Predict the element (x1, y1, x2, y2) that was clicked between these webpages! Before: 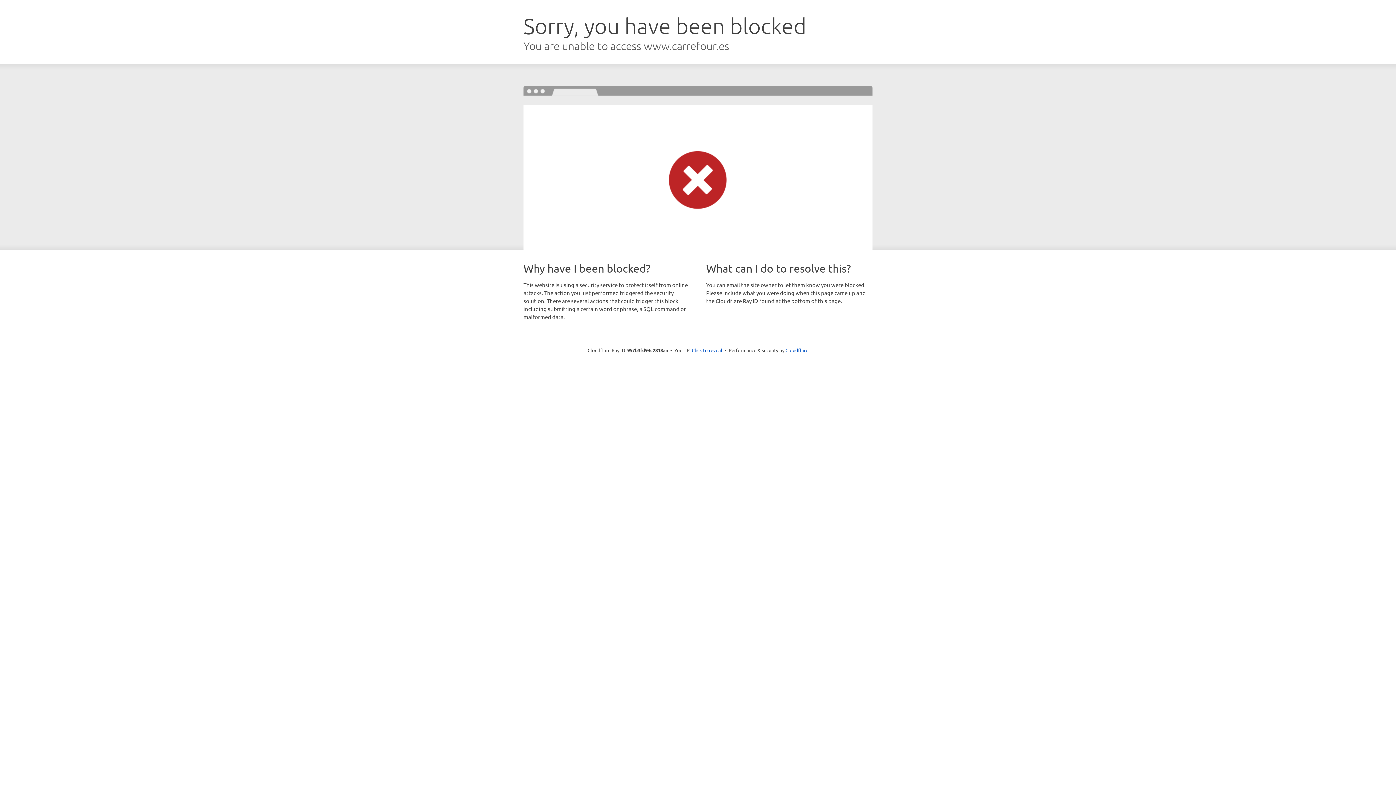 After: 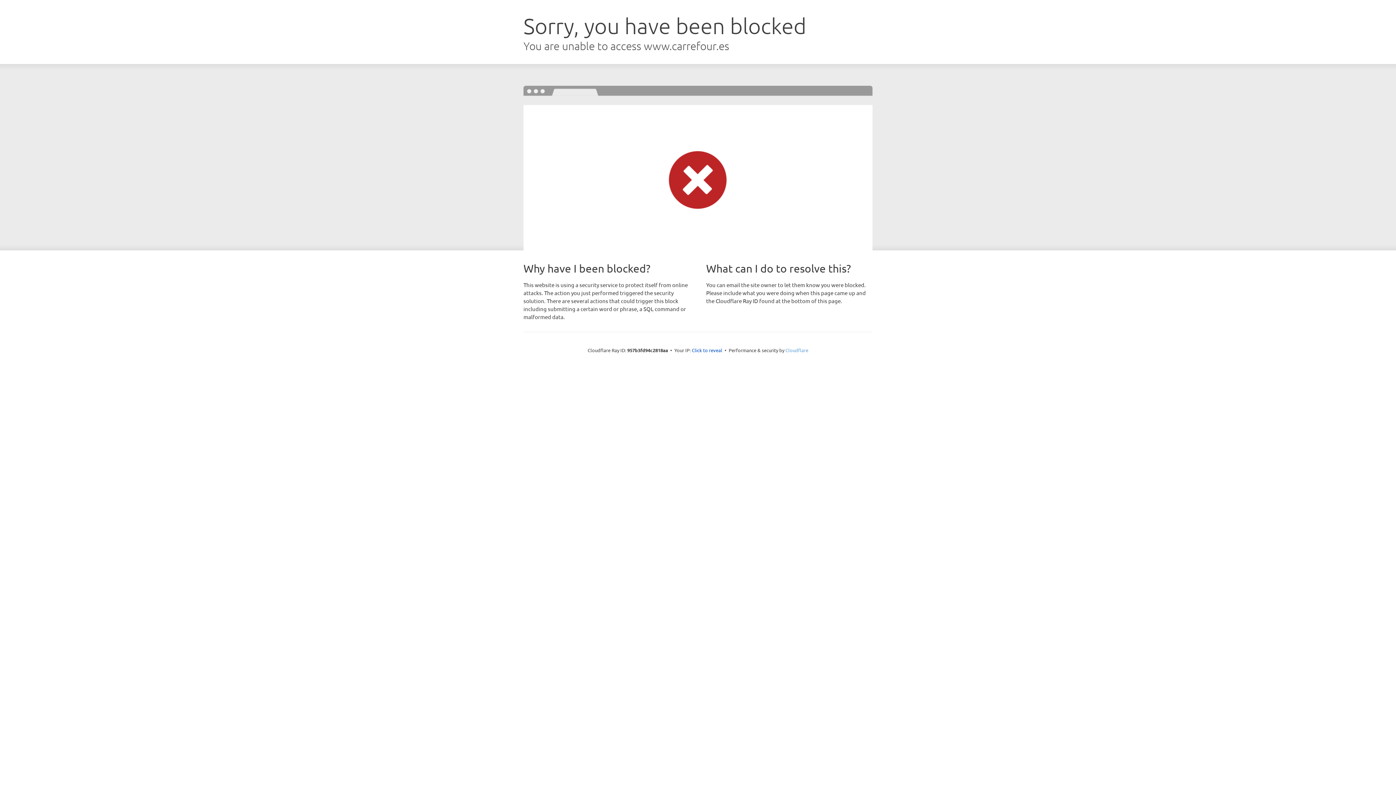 Action: label: Cloudflare bbox: (785, 347, 808, 353)